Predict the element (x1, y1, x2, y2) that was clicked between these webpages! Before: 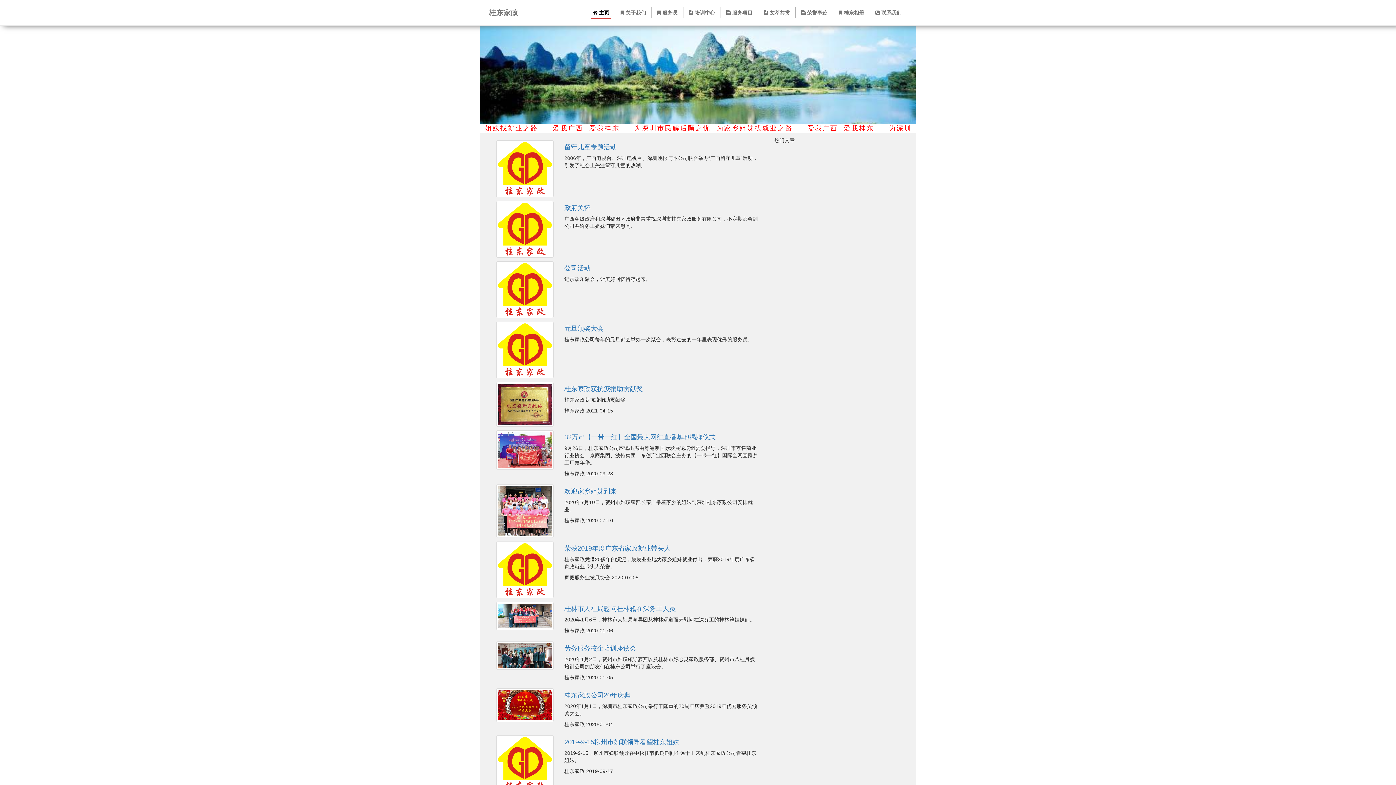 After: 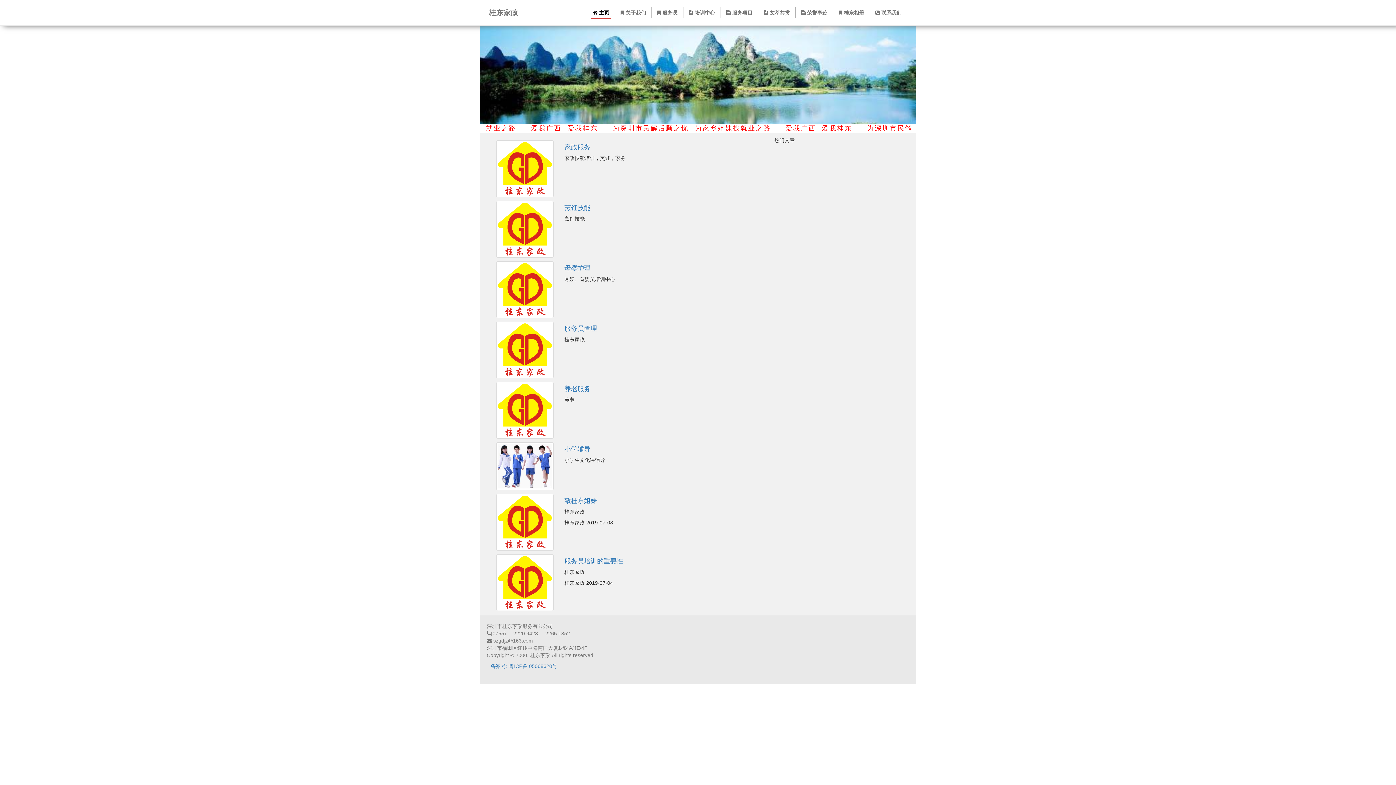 Action: bbox: (687, 7, 717, 18) label:  培训中心